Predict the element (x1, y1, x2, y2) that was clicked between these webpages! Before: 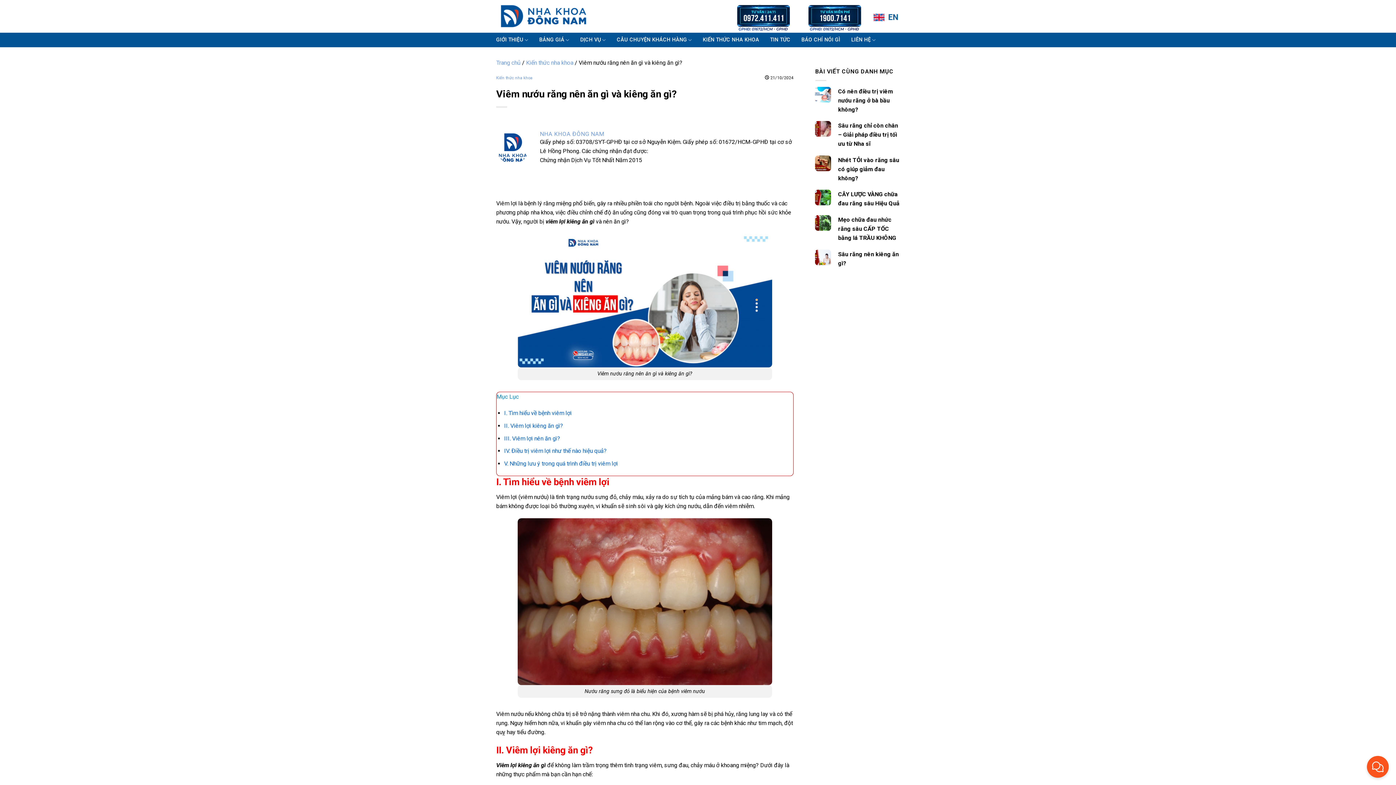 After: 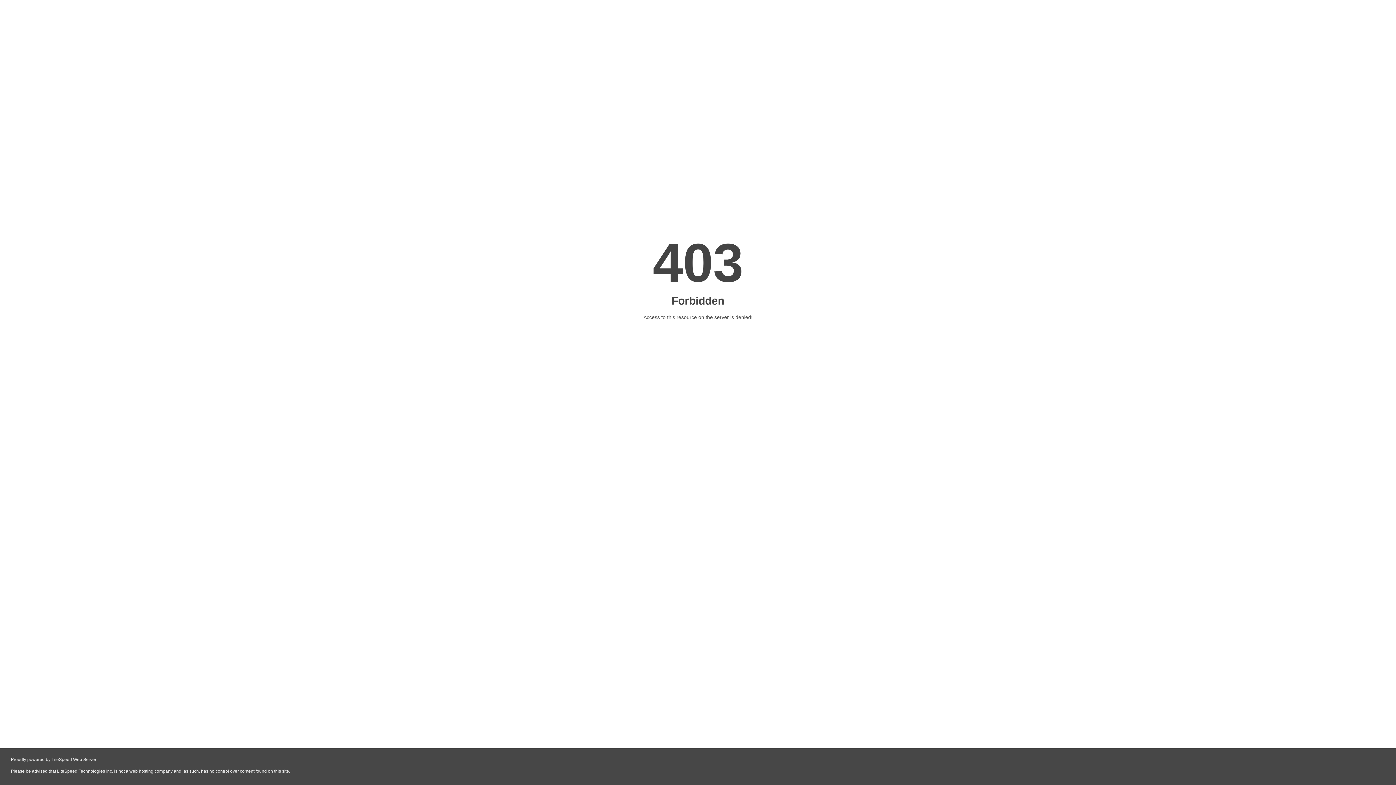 Action: bbox: (872, 8, 900, 26)